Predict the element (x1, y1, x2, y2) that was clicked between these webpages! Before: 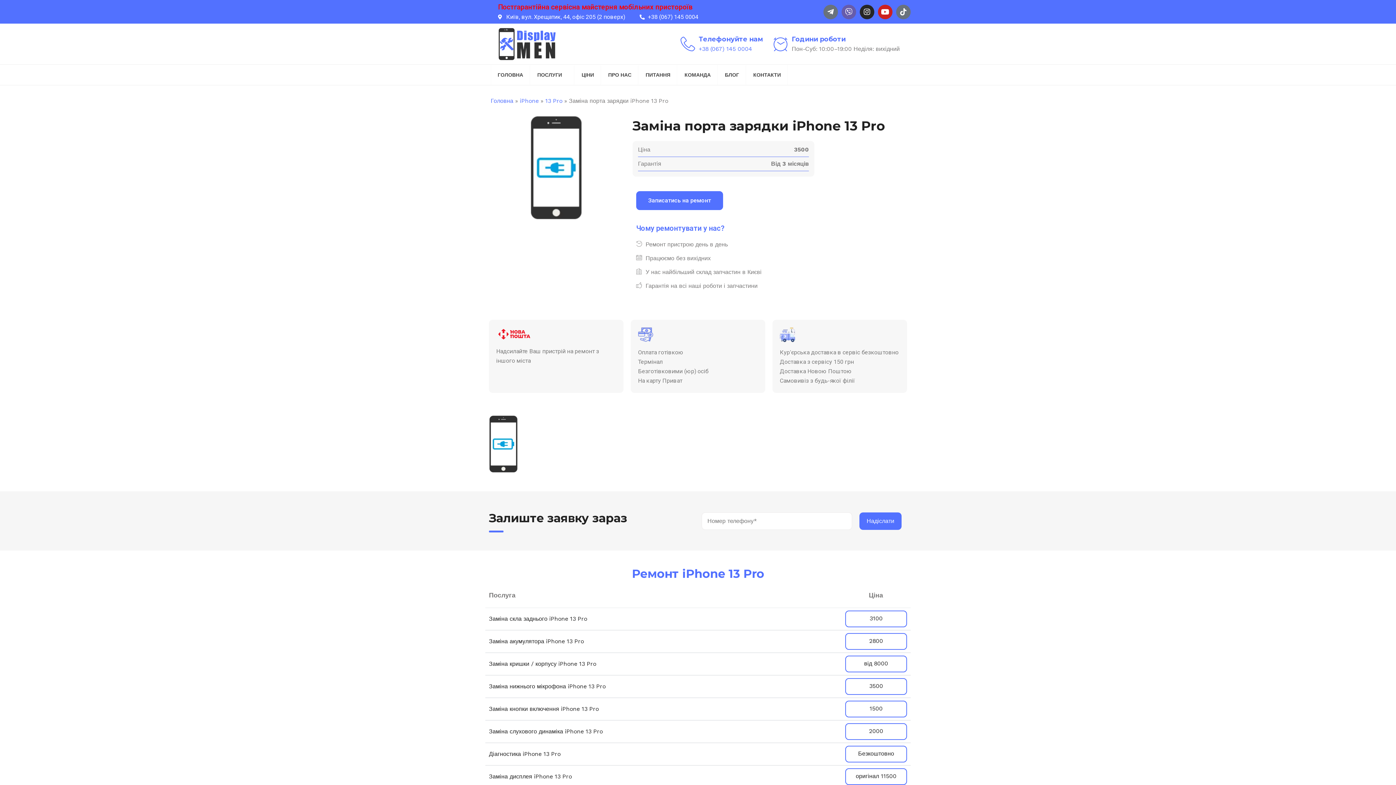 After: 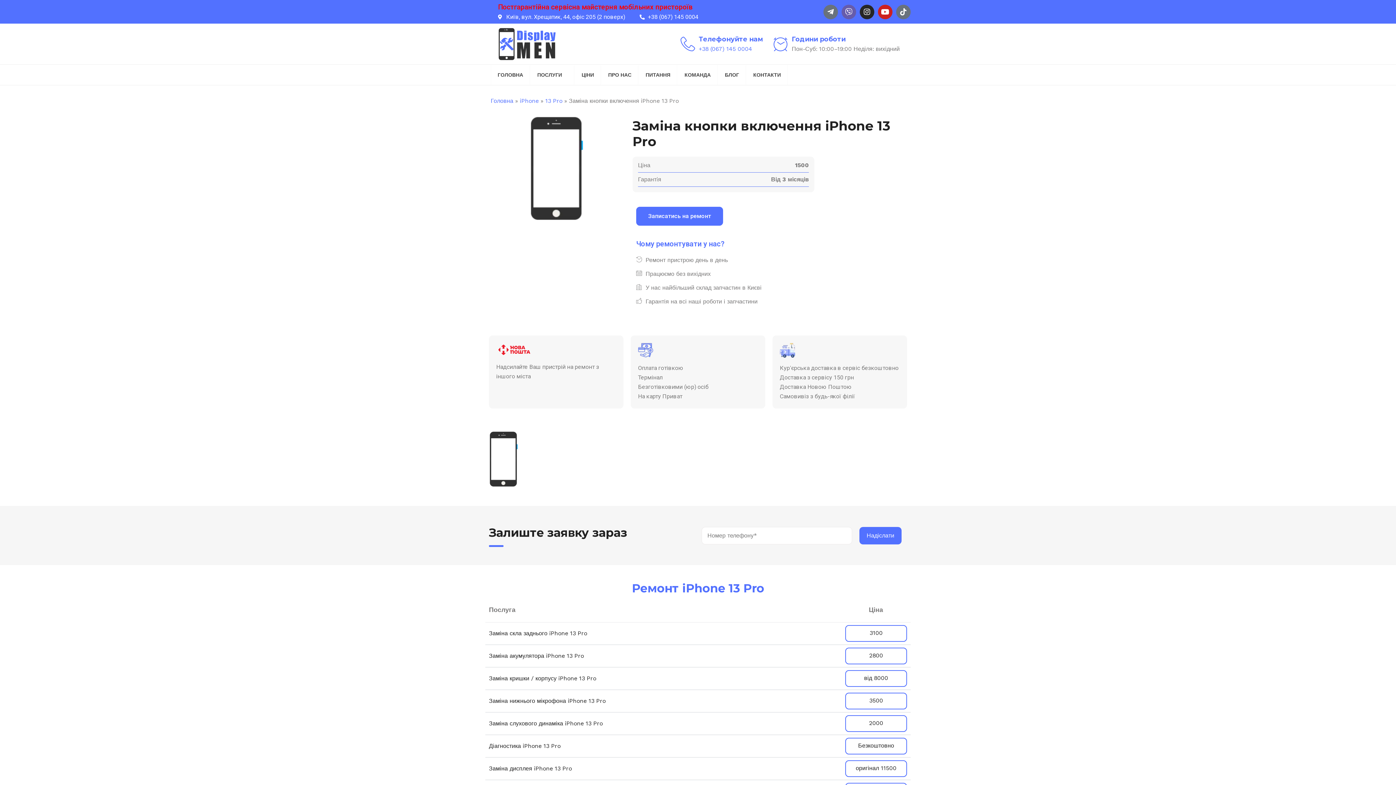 Action: label: Заміна кнопки включення iPhone 13 Pro
1500 bbox: (485, 701, 910, 717)